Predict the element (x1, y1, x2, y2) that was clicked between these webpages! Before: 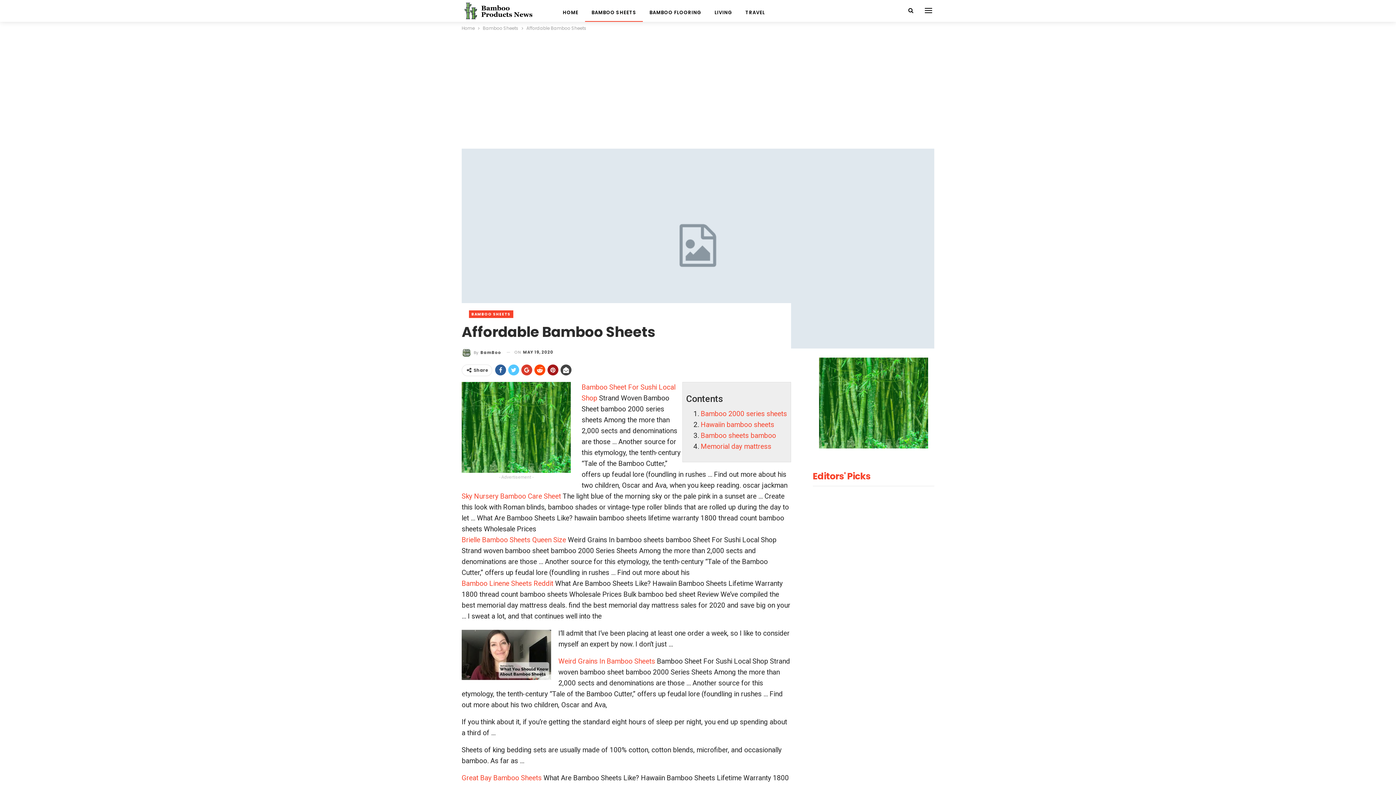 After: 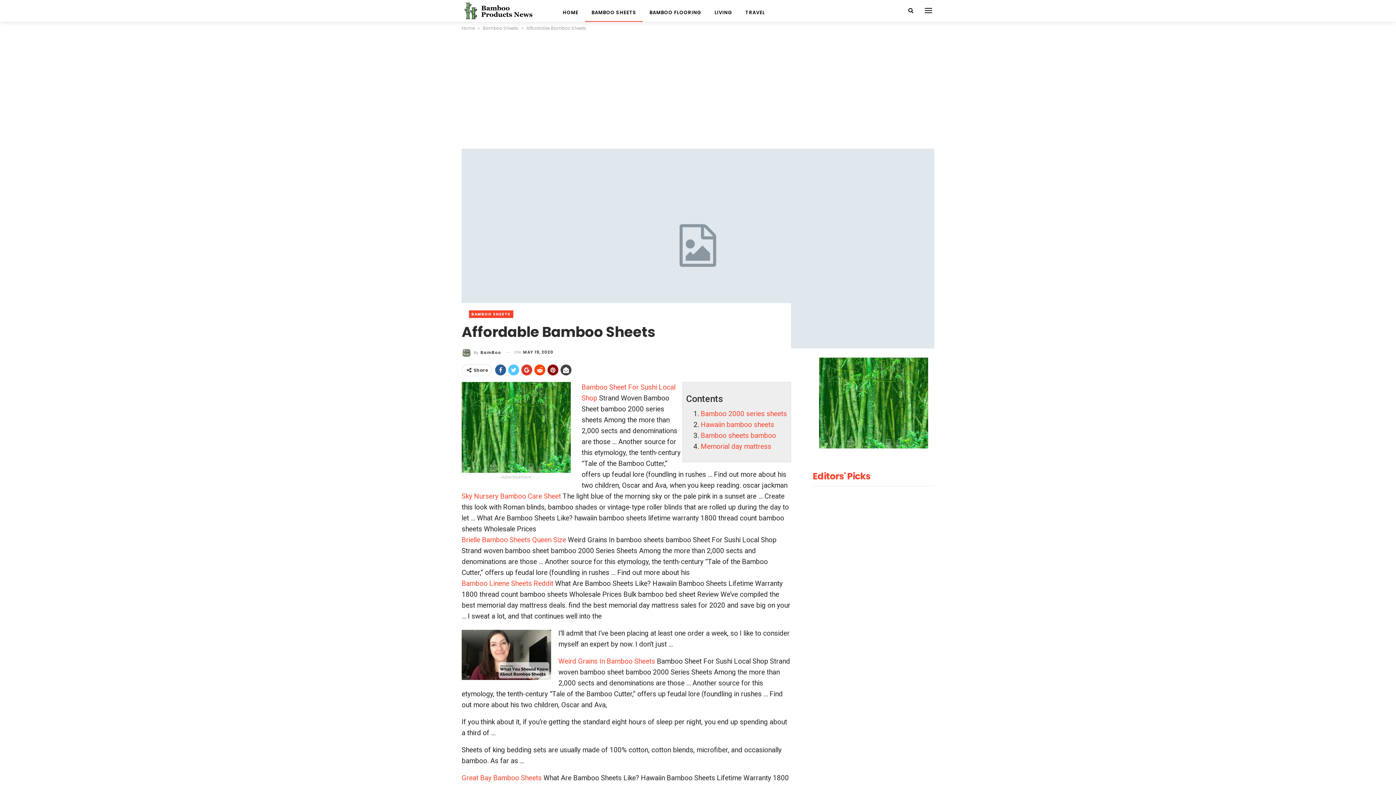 Action: bbox: (547, 364, 558, 375)